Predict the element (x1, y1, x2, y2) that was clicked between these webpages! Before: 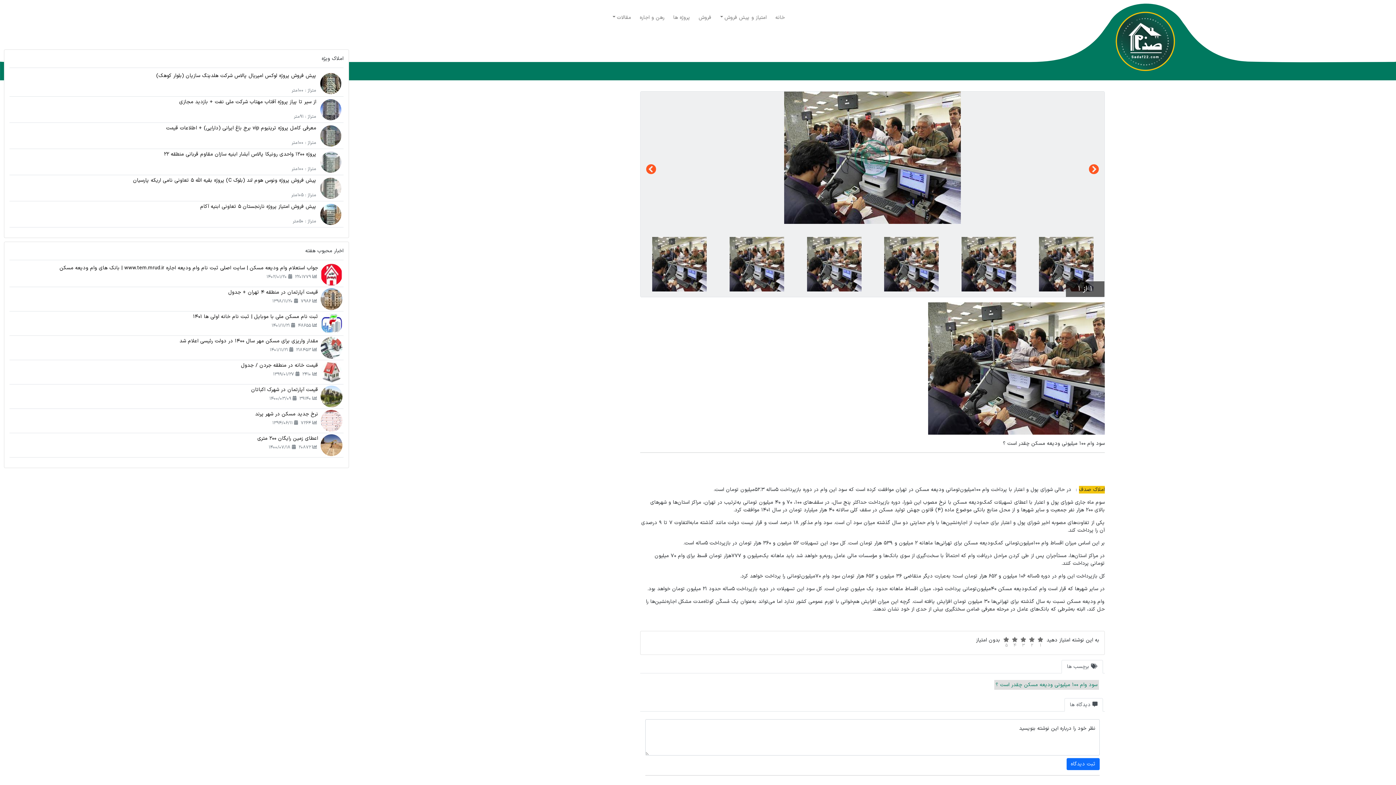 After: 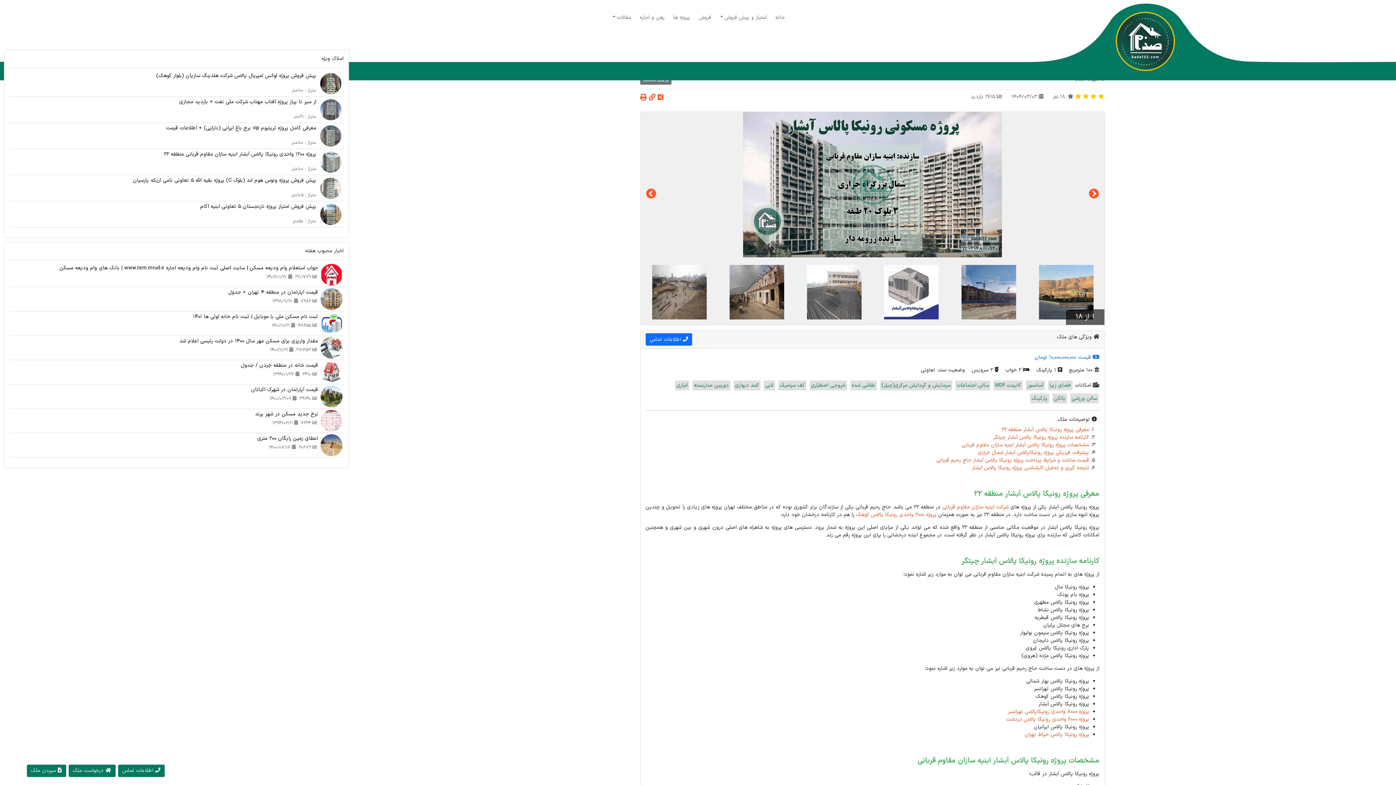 Action: label: پروژه 1200 واحدی رونیکا پالاس آبشار ابنیه سازان مقاوم قربانی منطقه 22
متراژ : 100متر bbox: (10, 150, 342, 173)